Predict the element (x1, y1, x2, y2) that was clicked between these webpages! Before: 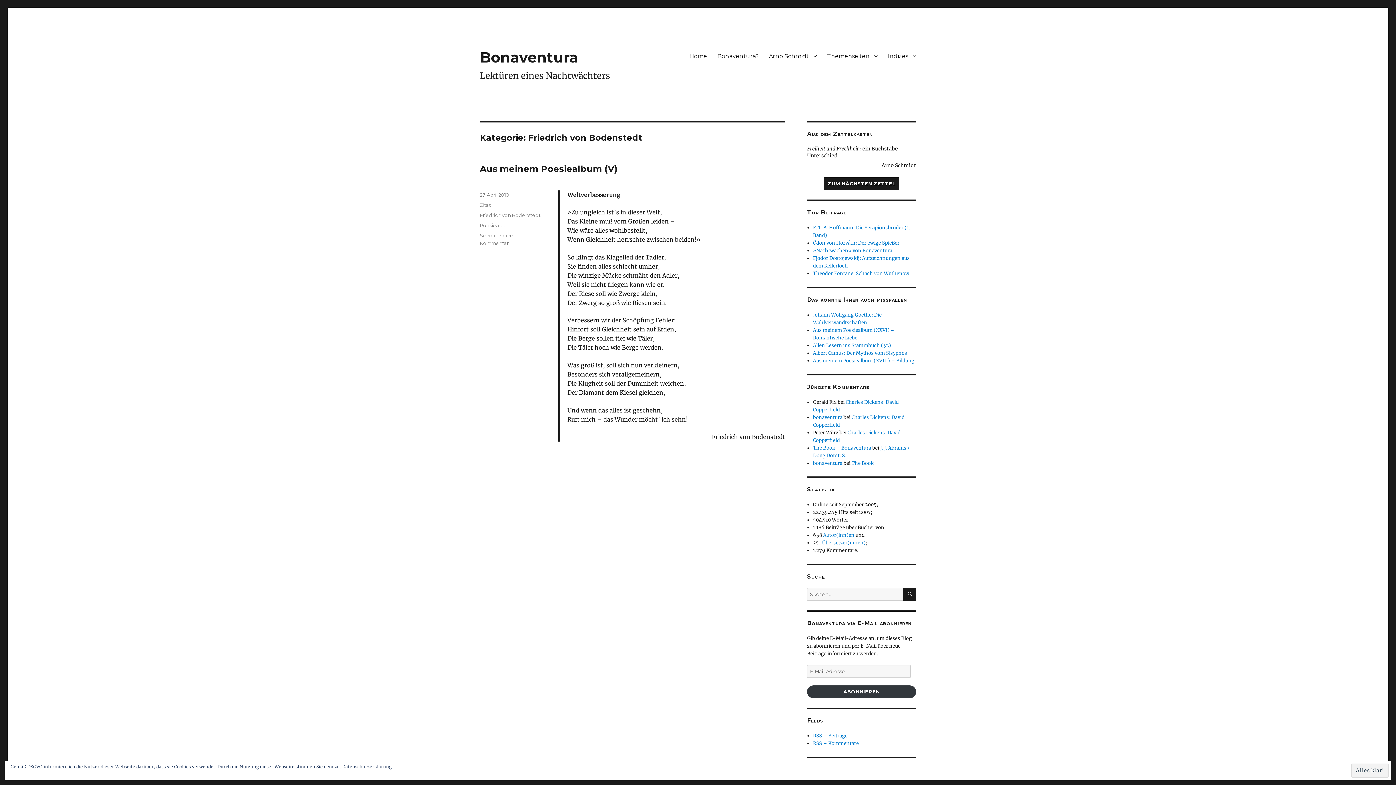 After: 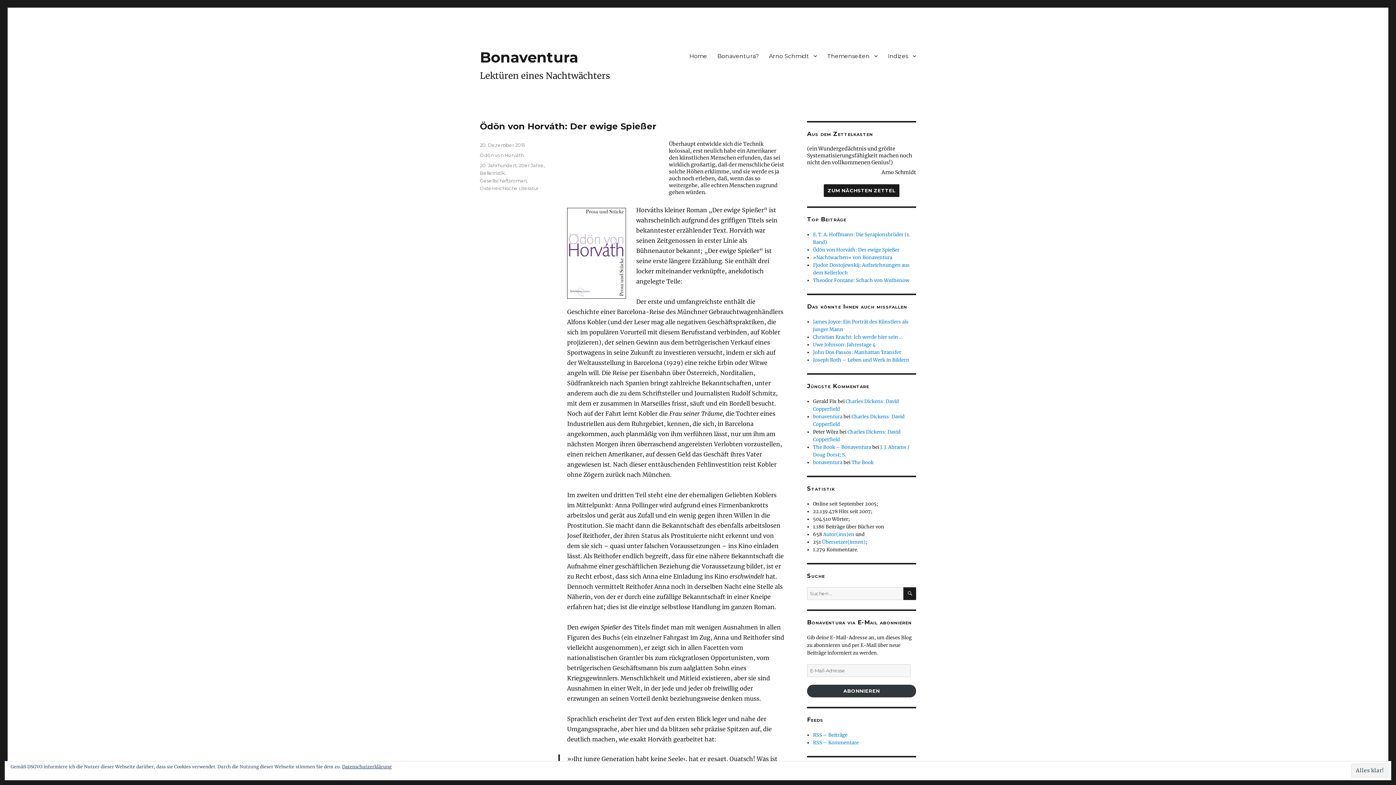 Action: bbox: (813, 240, 899, 246) label: Ödön von Horváth: Der ewige Spießer